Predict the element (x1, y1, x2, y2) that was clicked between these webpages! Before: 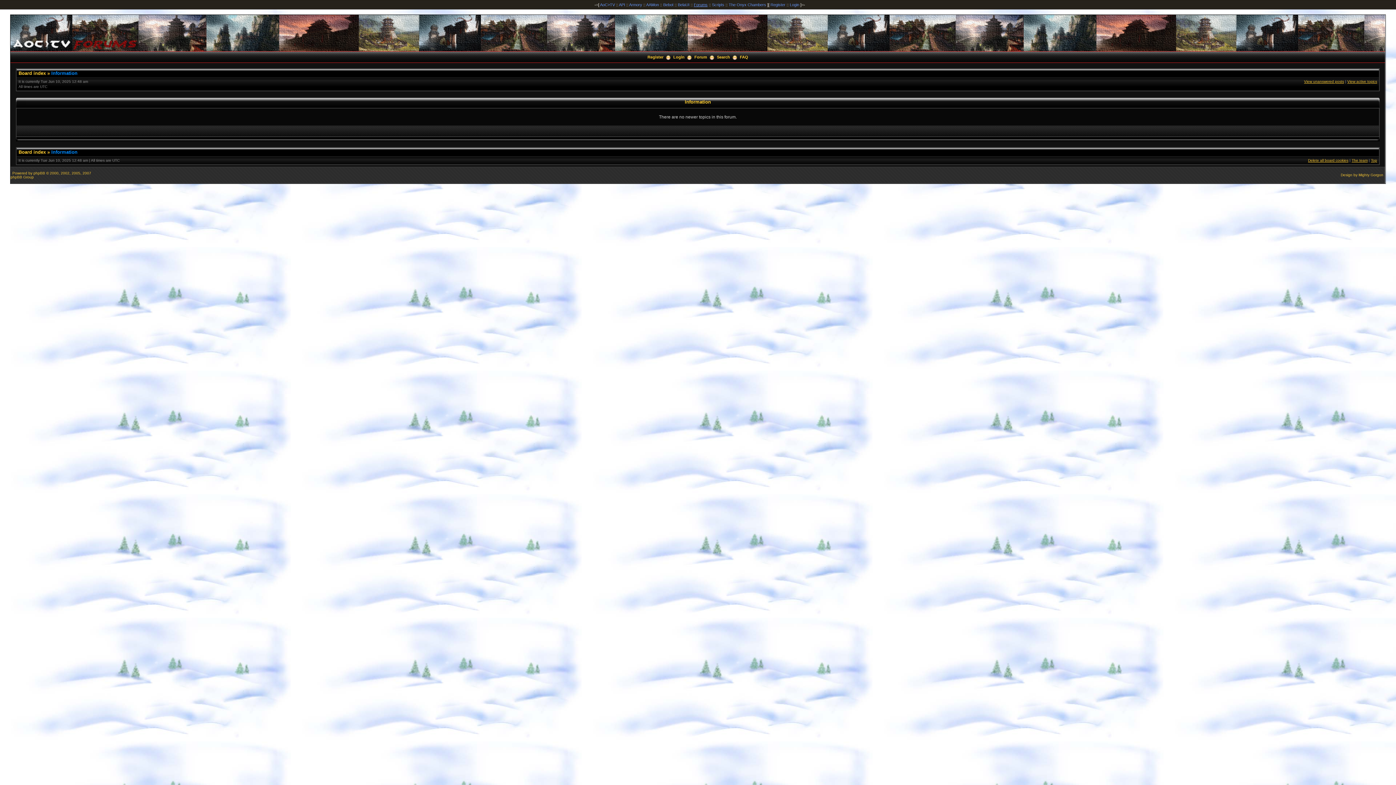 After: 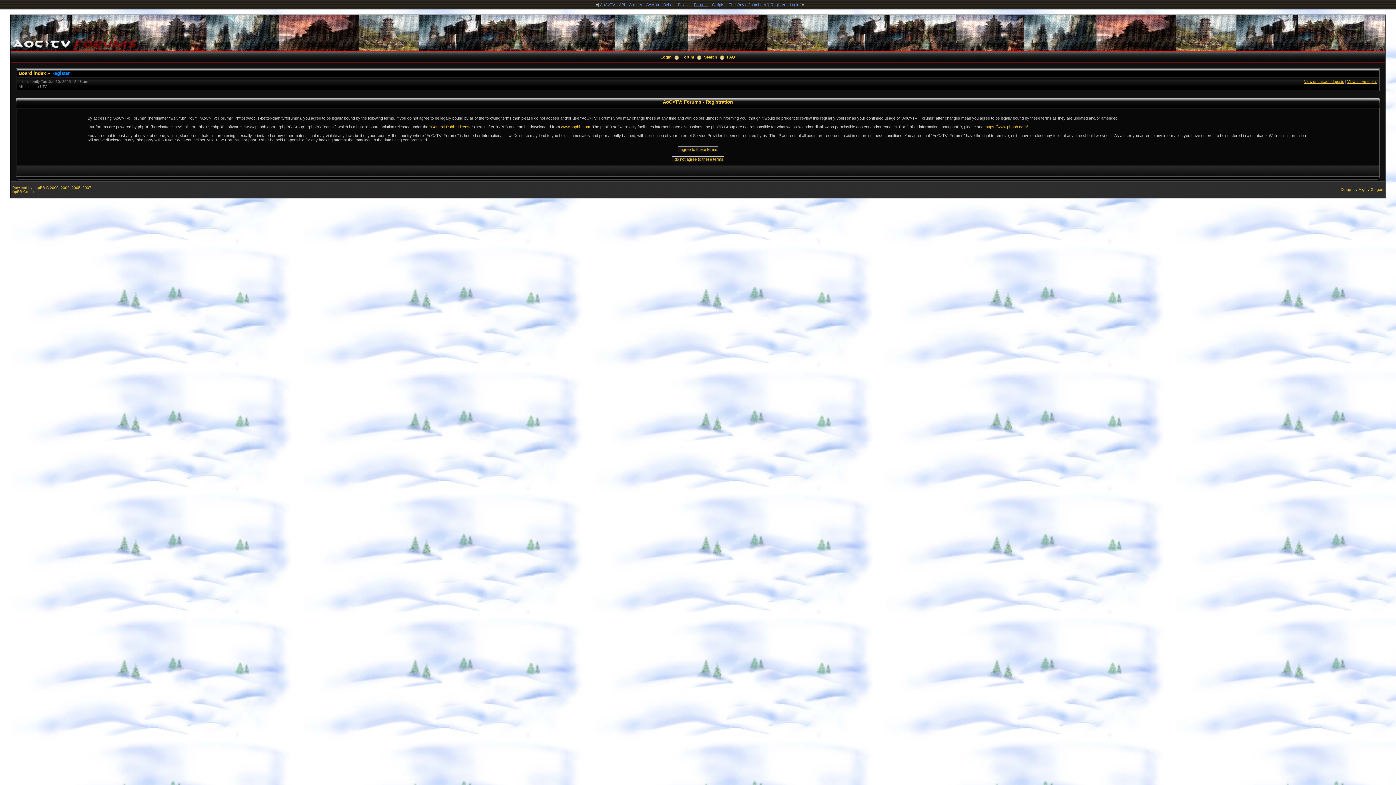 Action: label: Register bbox: (770, 2, 785, 6)